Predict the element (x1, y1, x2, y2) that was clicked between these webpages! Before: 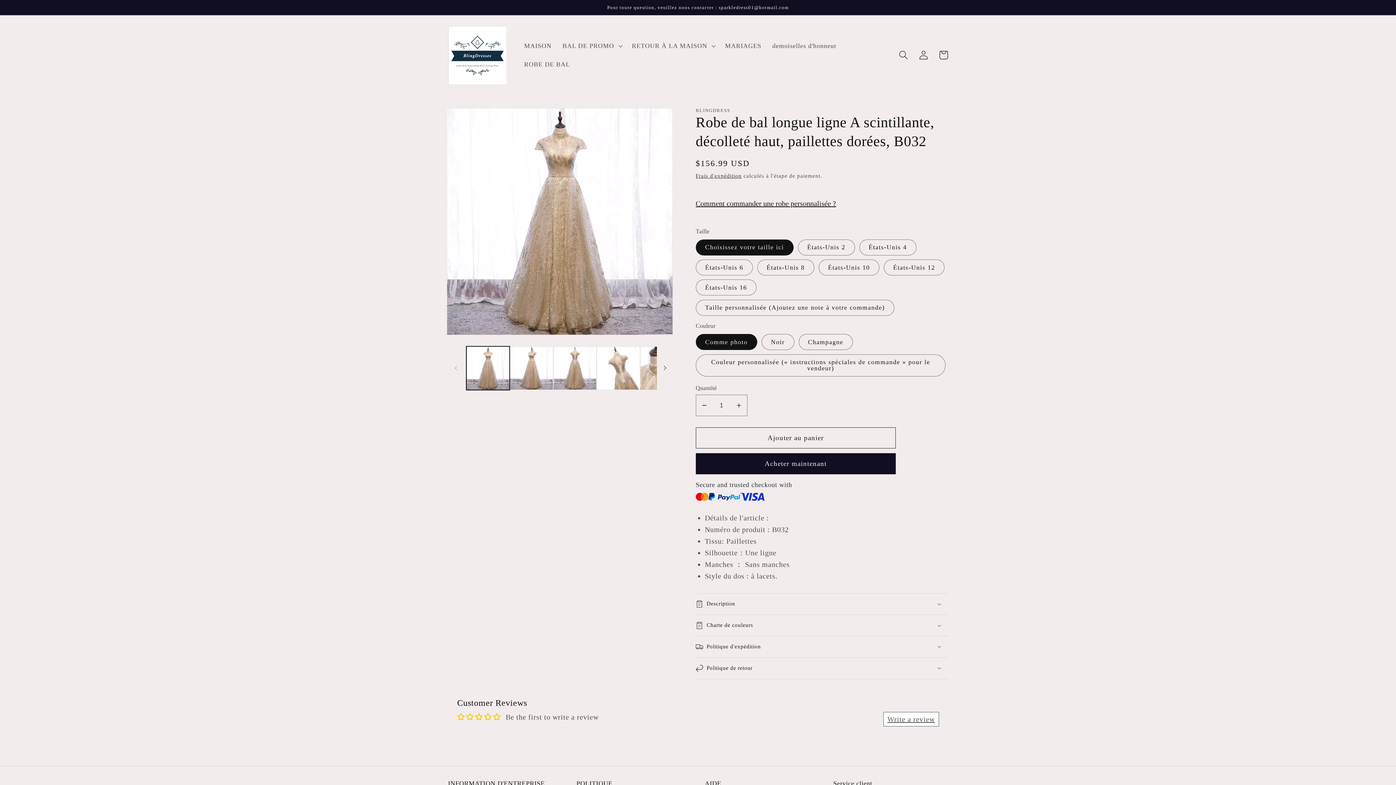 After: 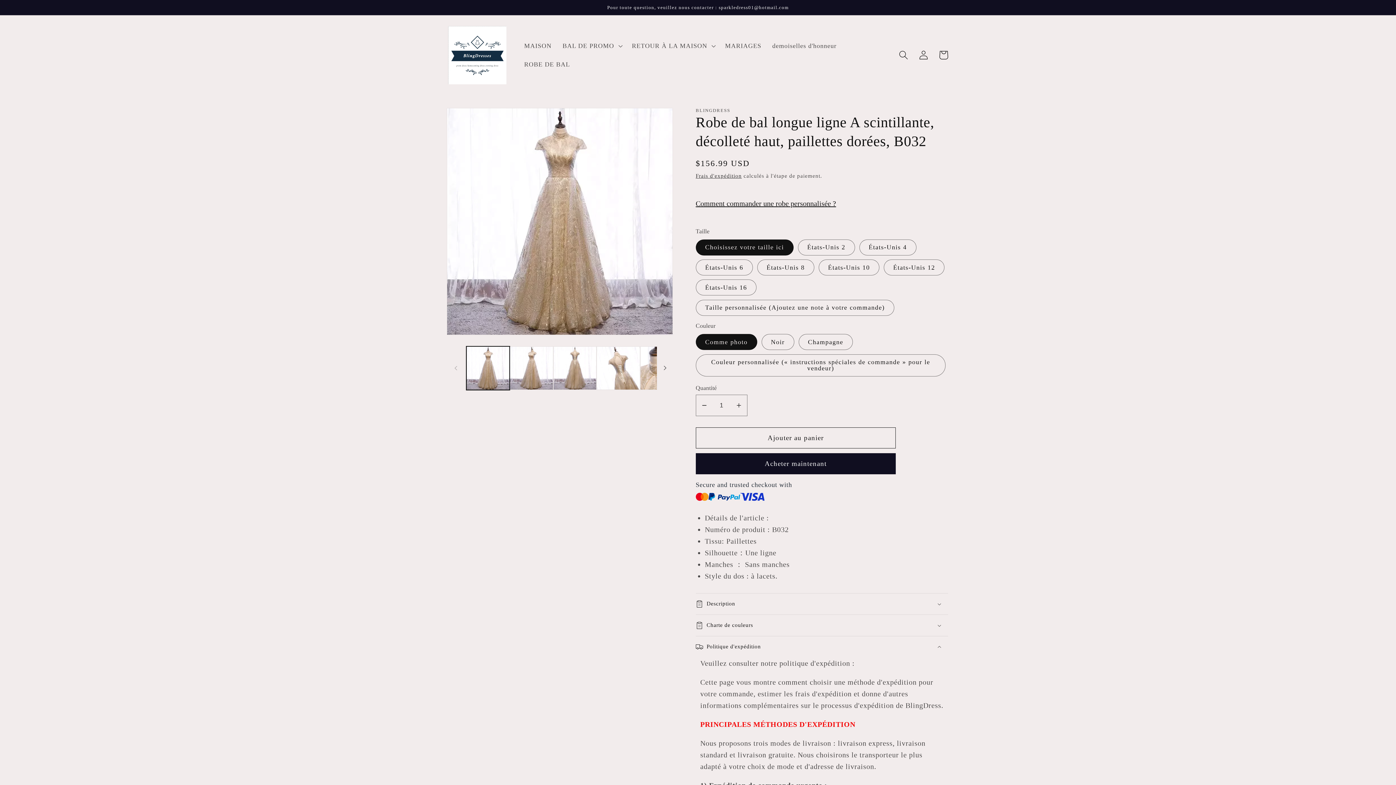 Action: bbox: (695, 636, 948, 657) label: Politique d'expédition